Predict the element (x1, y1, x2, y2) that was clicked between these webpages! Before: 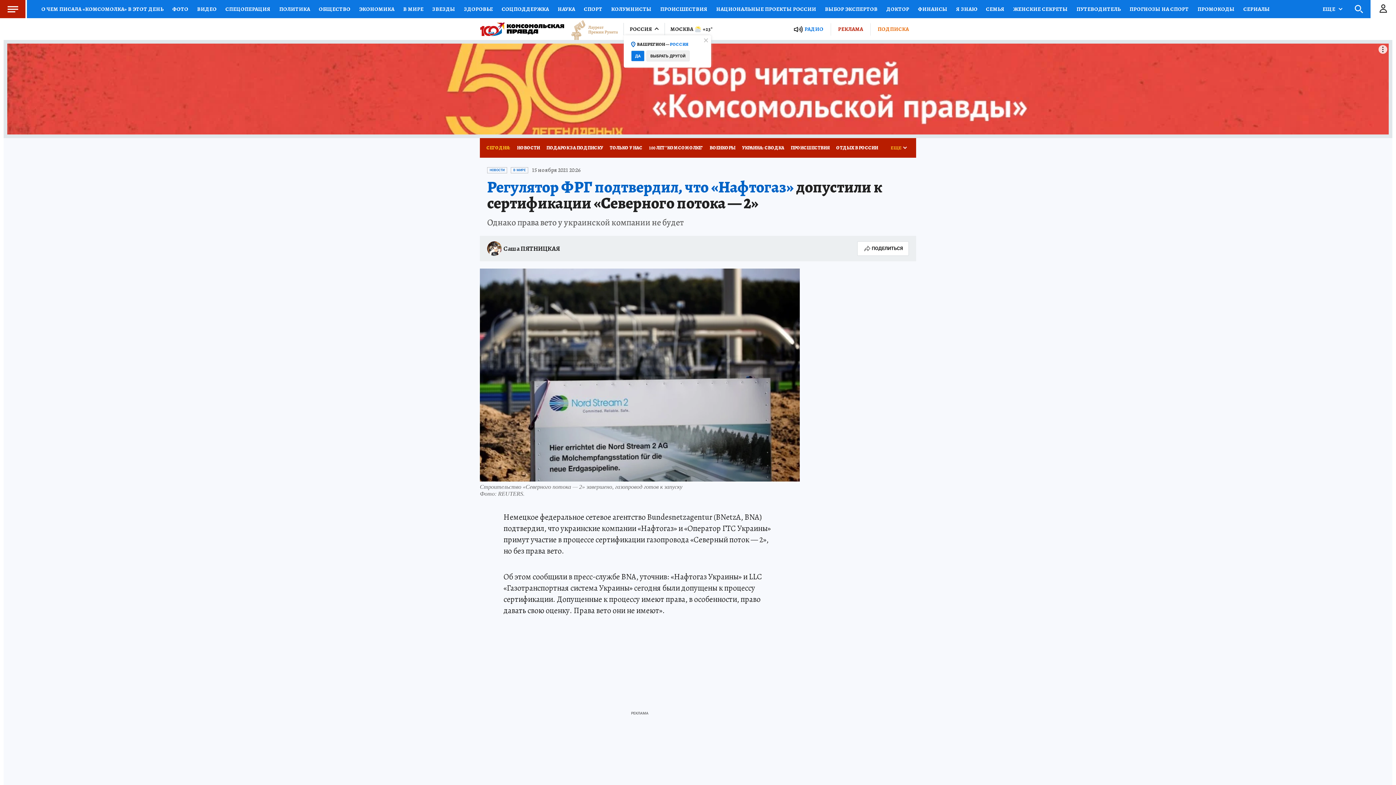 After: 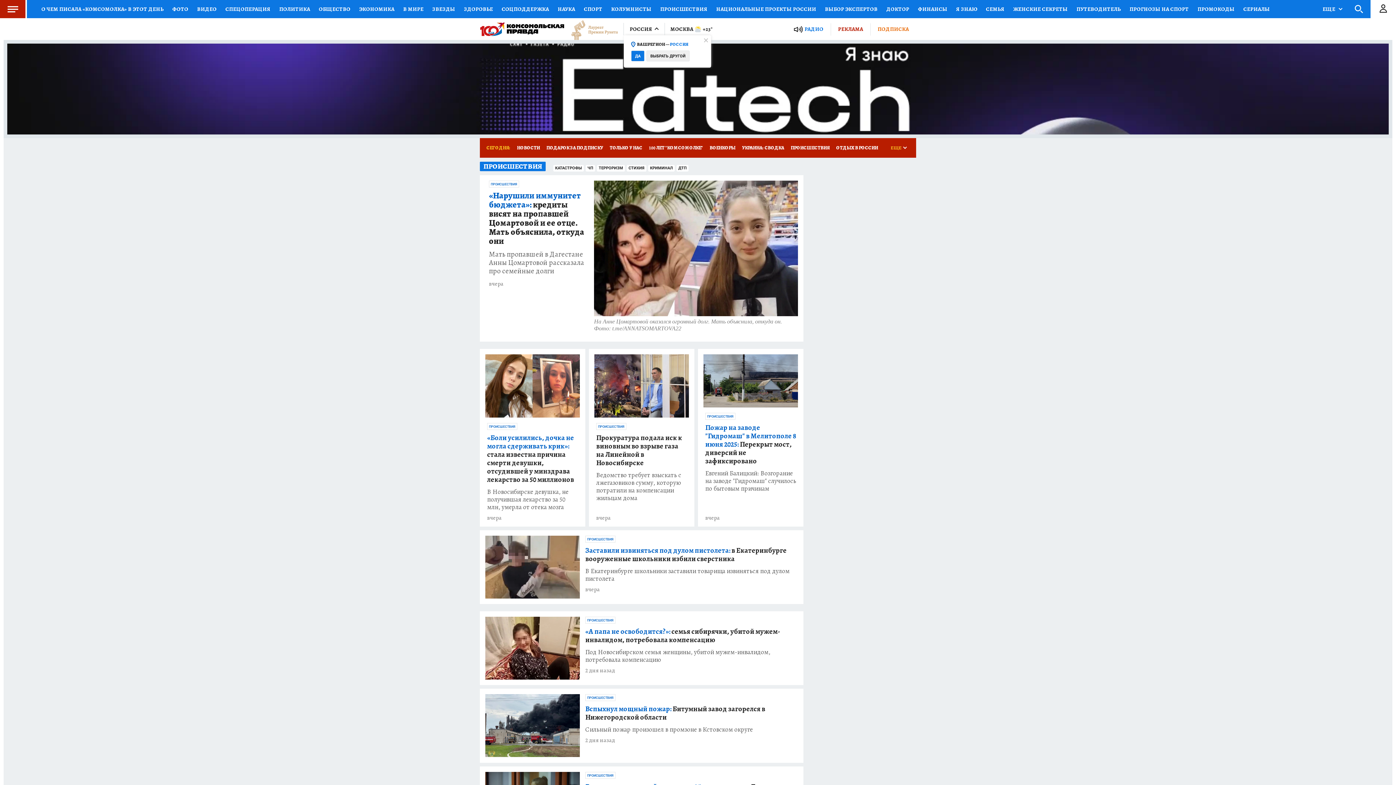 Action: bbox: (787, 138, 833, 157) label: ПРОИСШЕСТВИЯ